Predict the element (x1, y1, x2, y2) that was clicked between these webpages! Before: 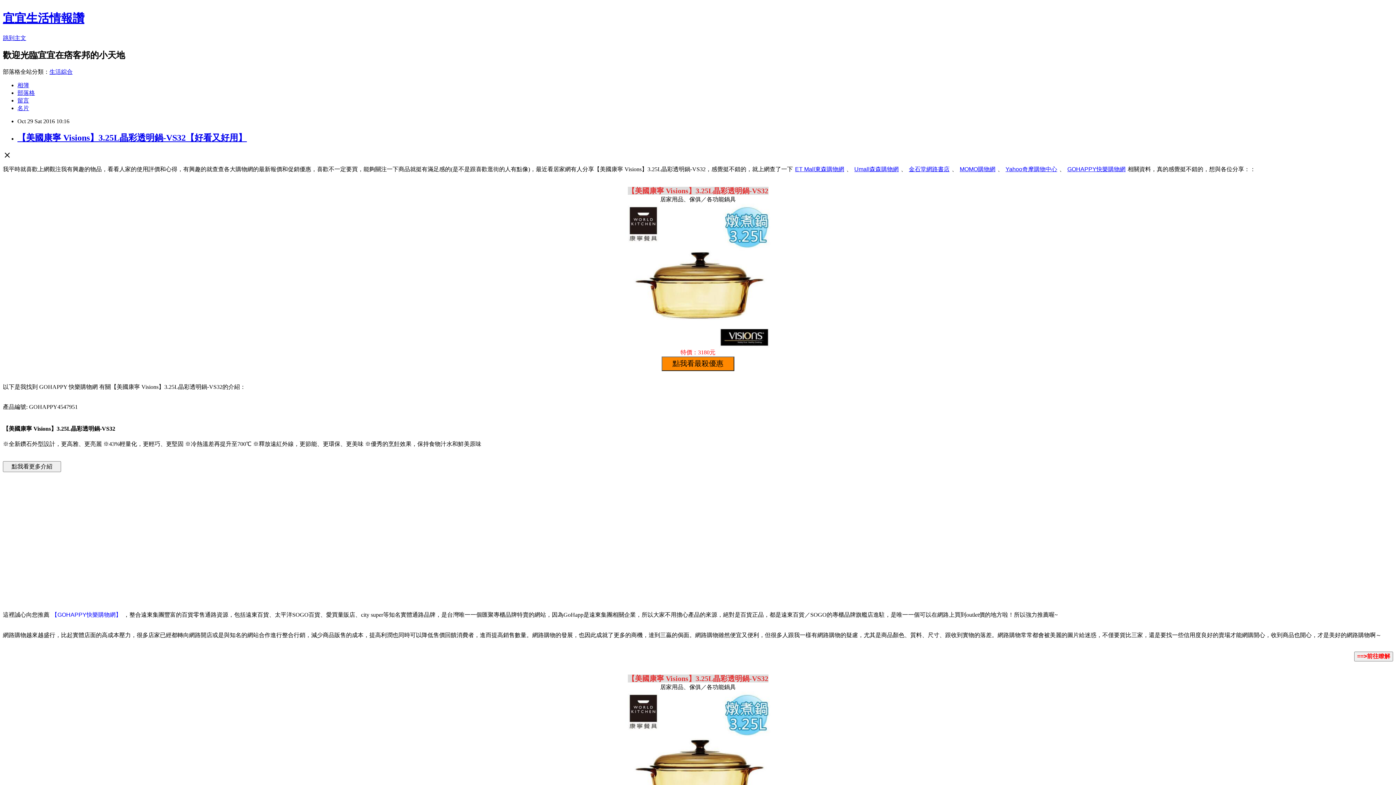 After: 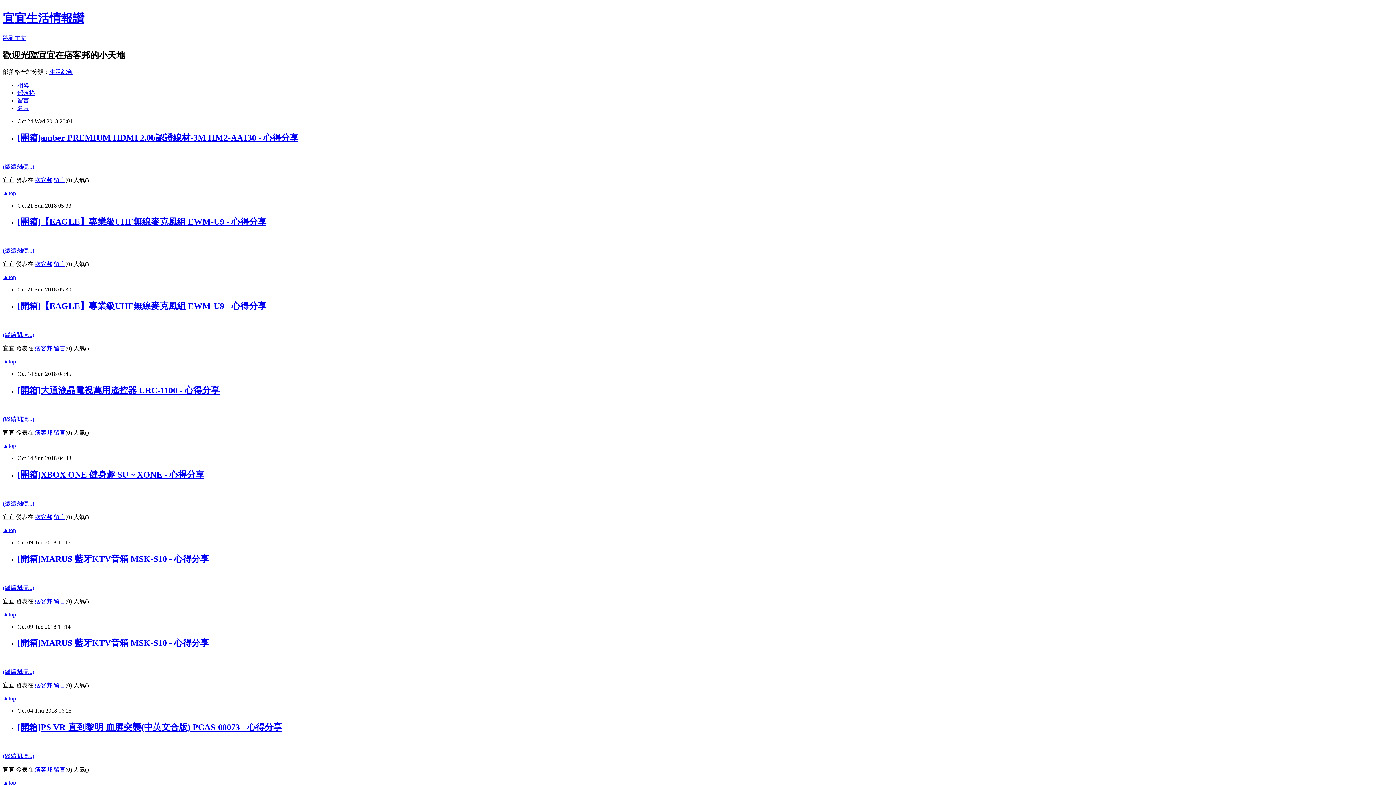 Action: bbox: (17, 89, 34, 95) label: 部落格